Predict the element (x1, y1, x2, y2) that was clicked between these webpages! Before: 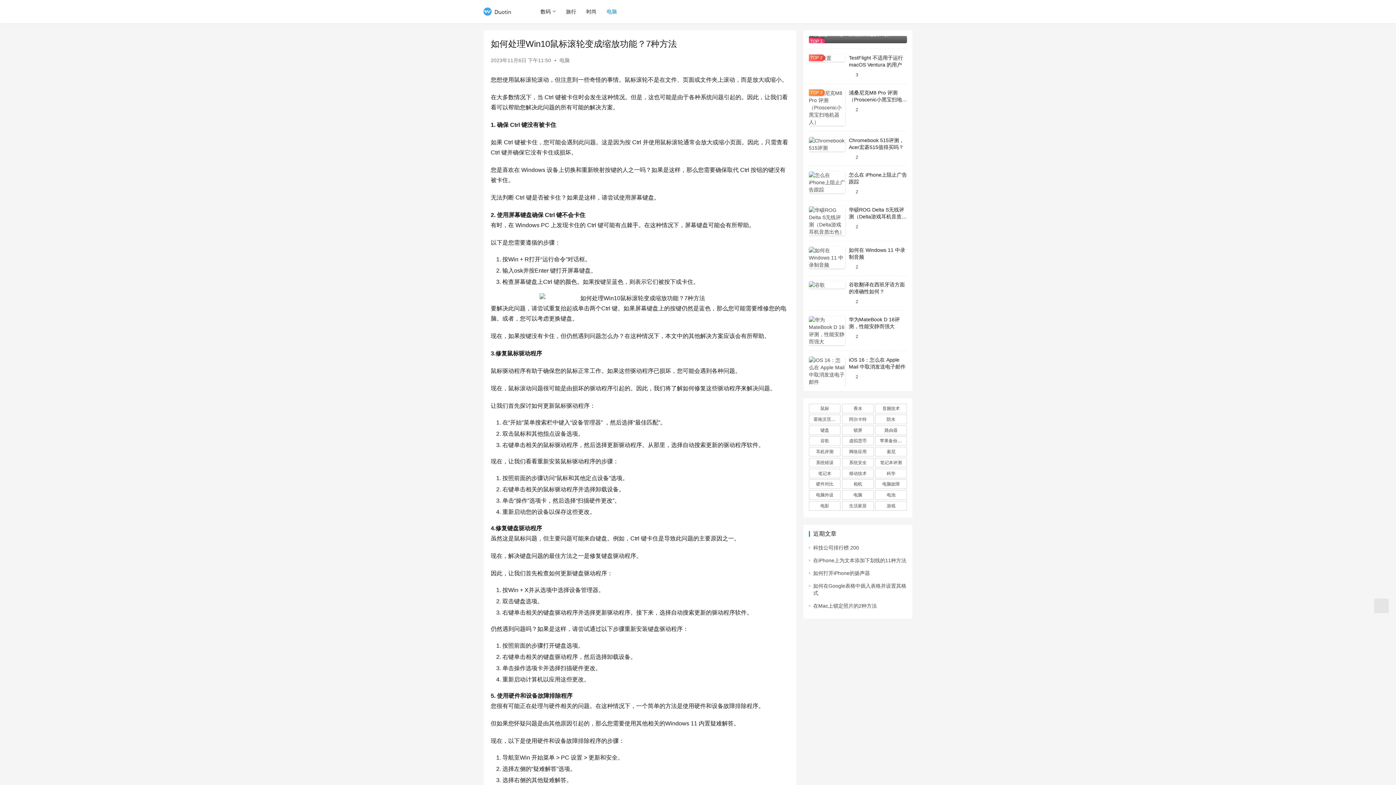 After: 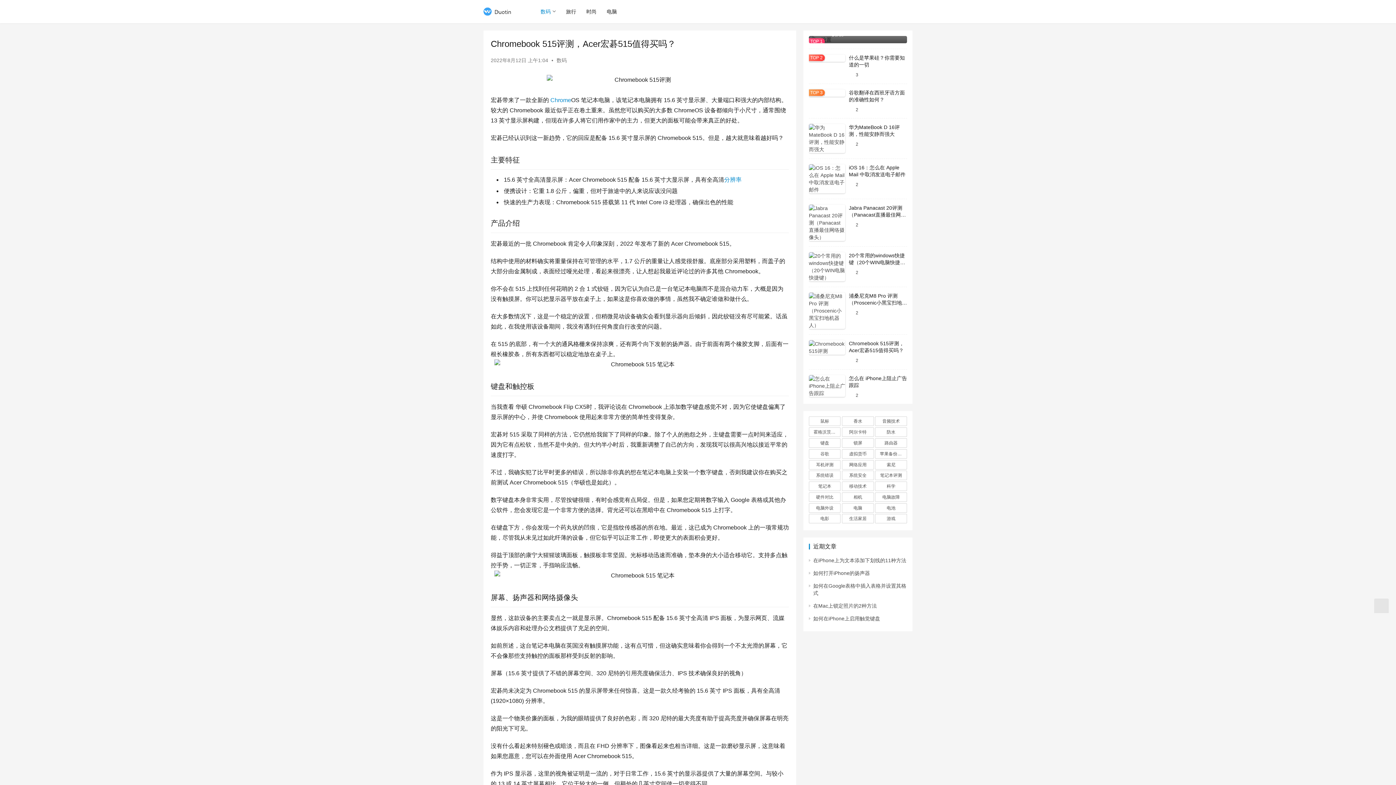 Action: bbox: (809, 136, 845, 151)